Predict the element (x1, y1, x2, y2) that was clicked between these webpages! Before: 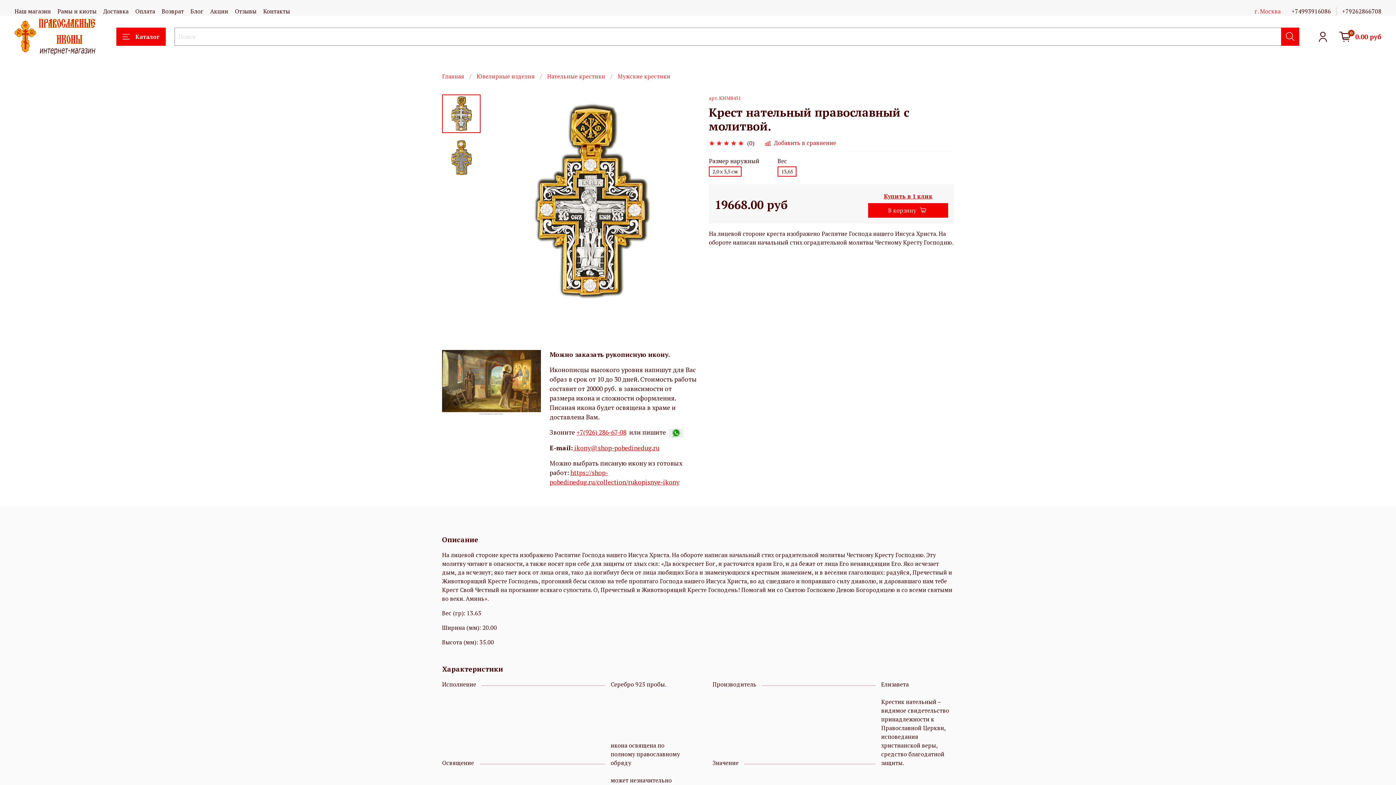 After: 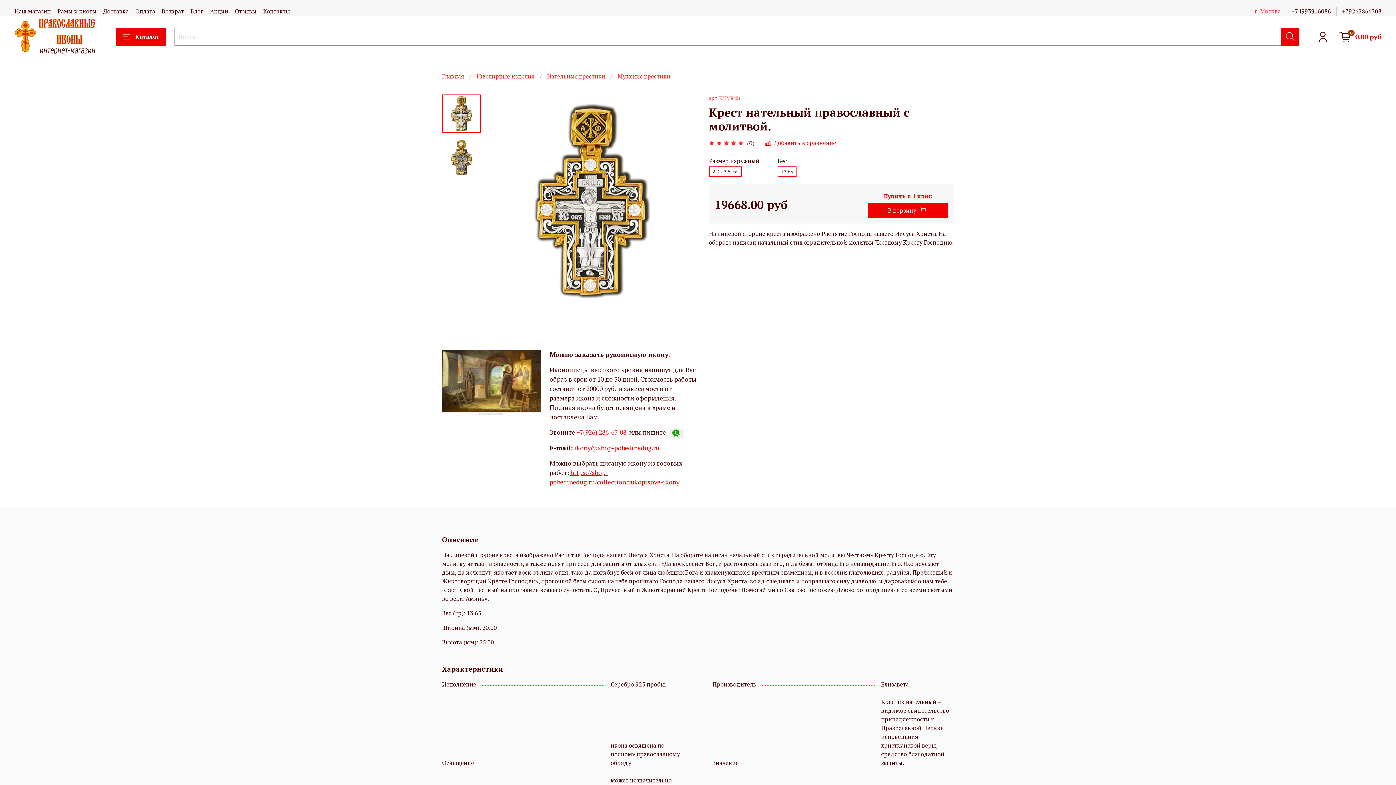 Action: label: +79262866708 bbox: (1342, 7, 1381, 15)